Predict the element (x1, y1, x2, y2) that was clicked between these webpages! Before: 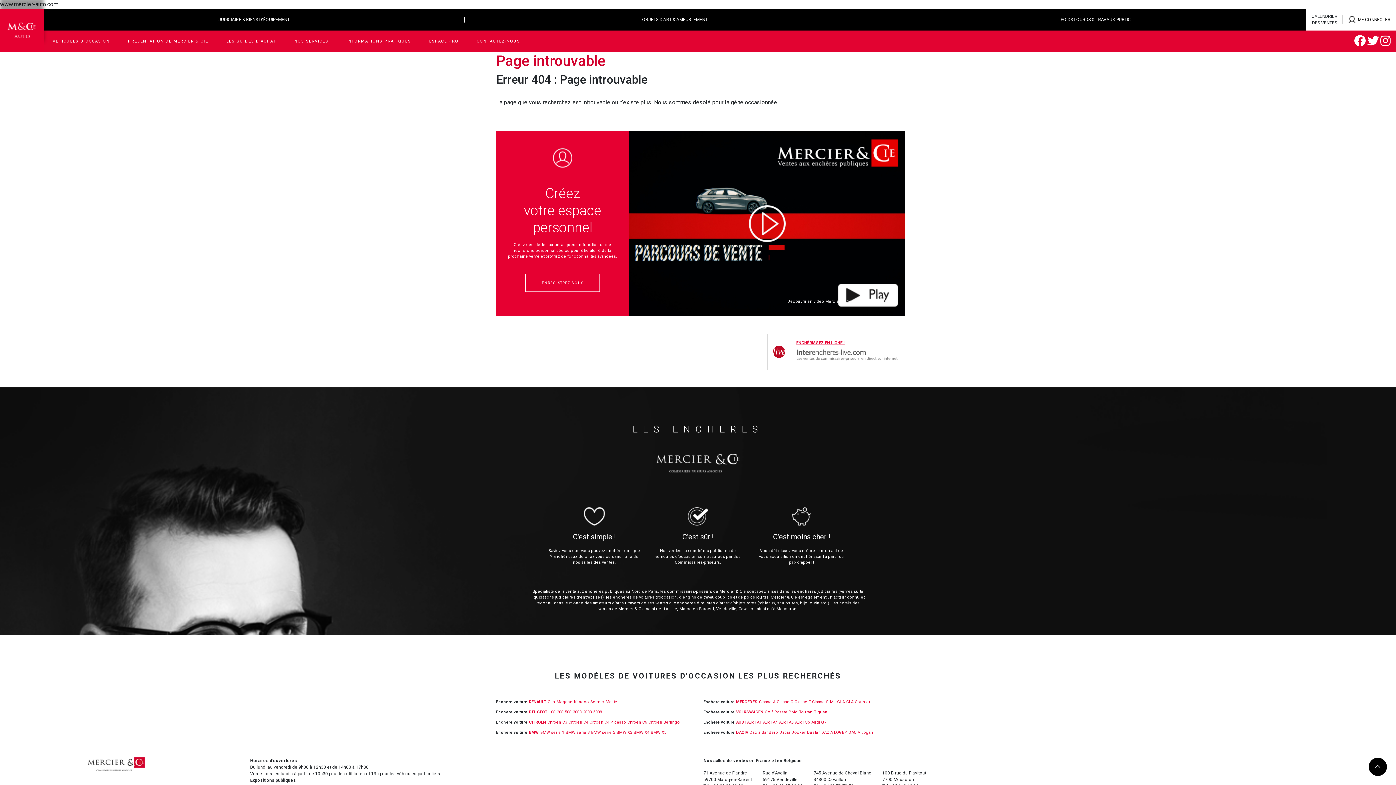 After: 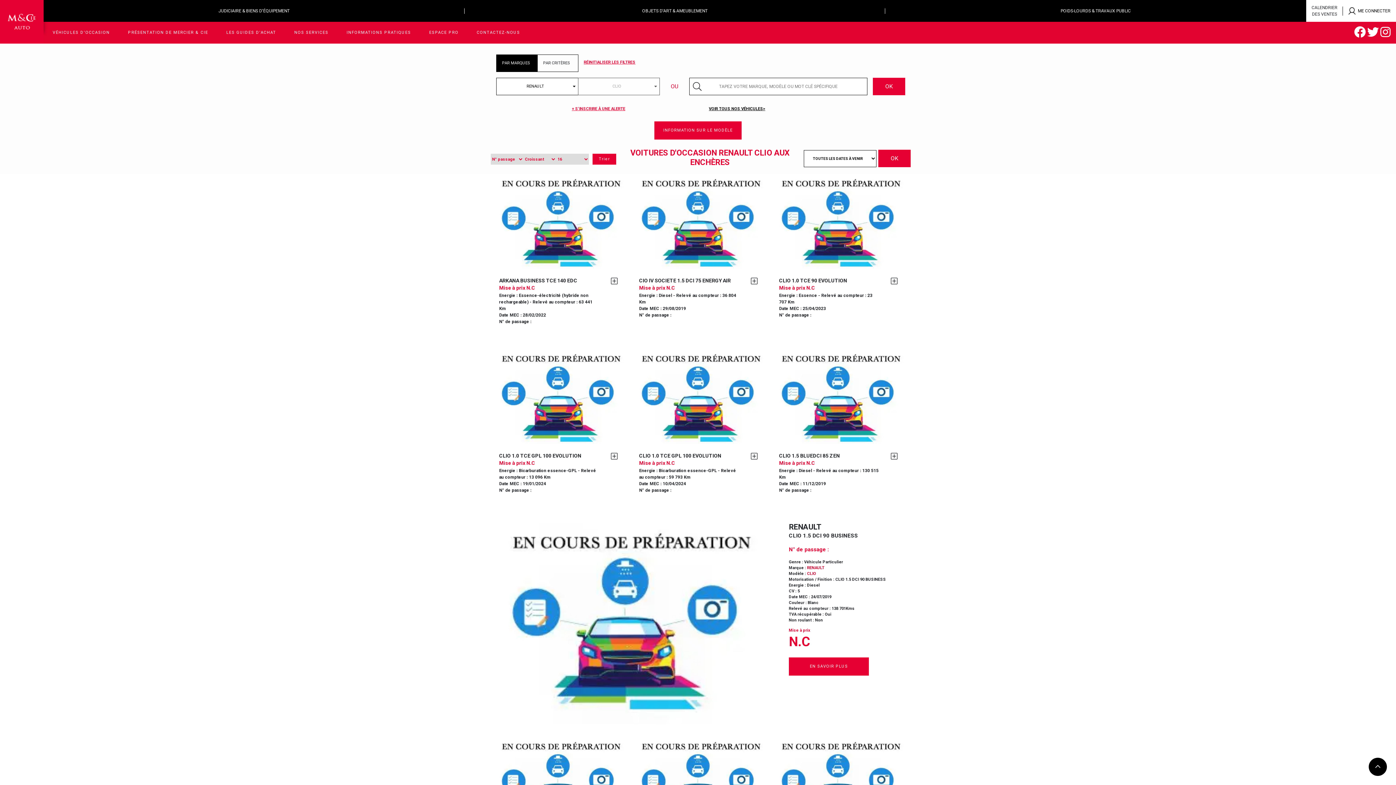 Action: label: Clio bbox: (548, 699, 555, 705)